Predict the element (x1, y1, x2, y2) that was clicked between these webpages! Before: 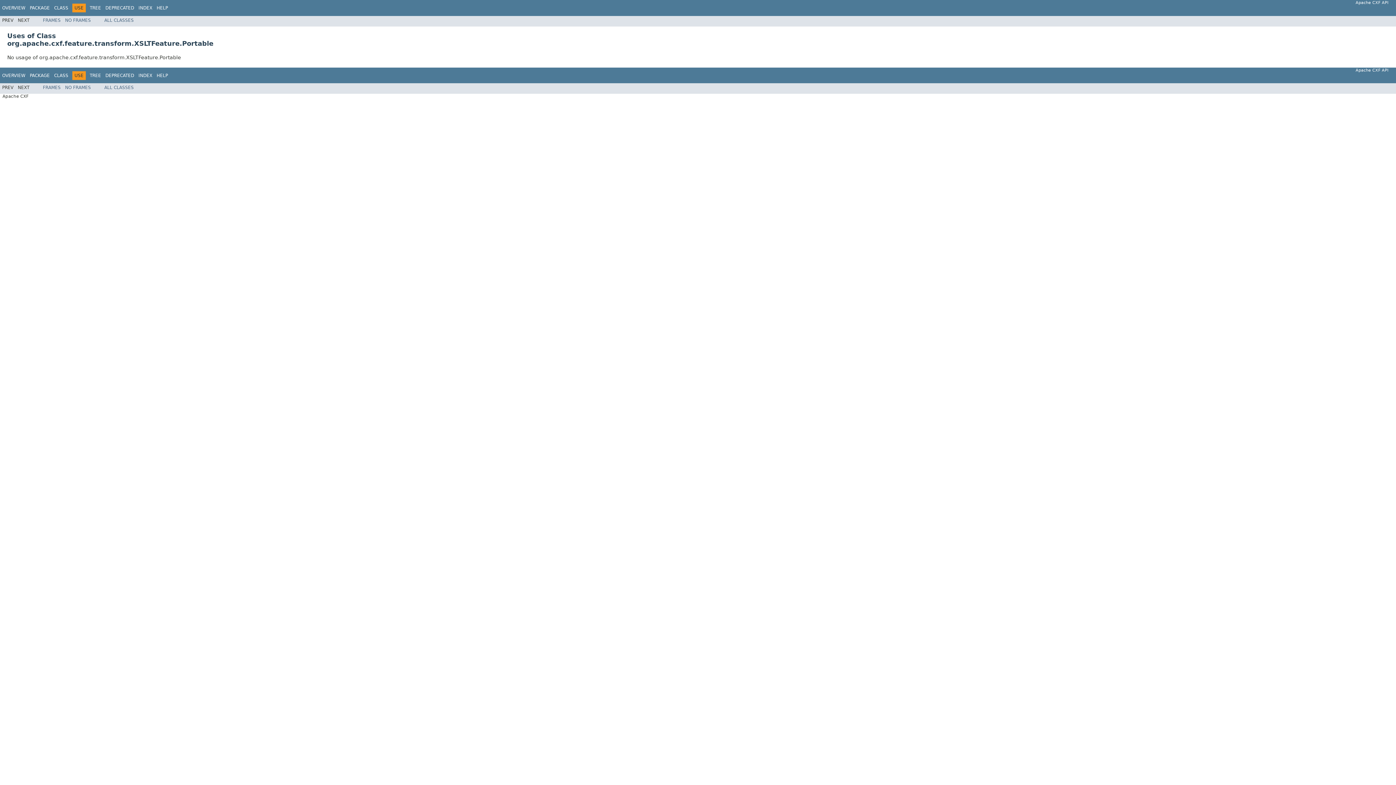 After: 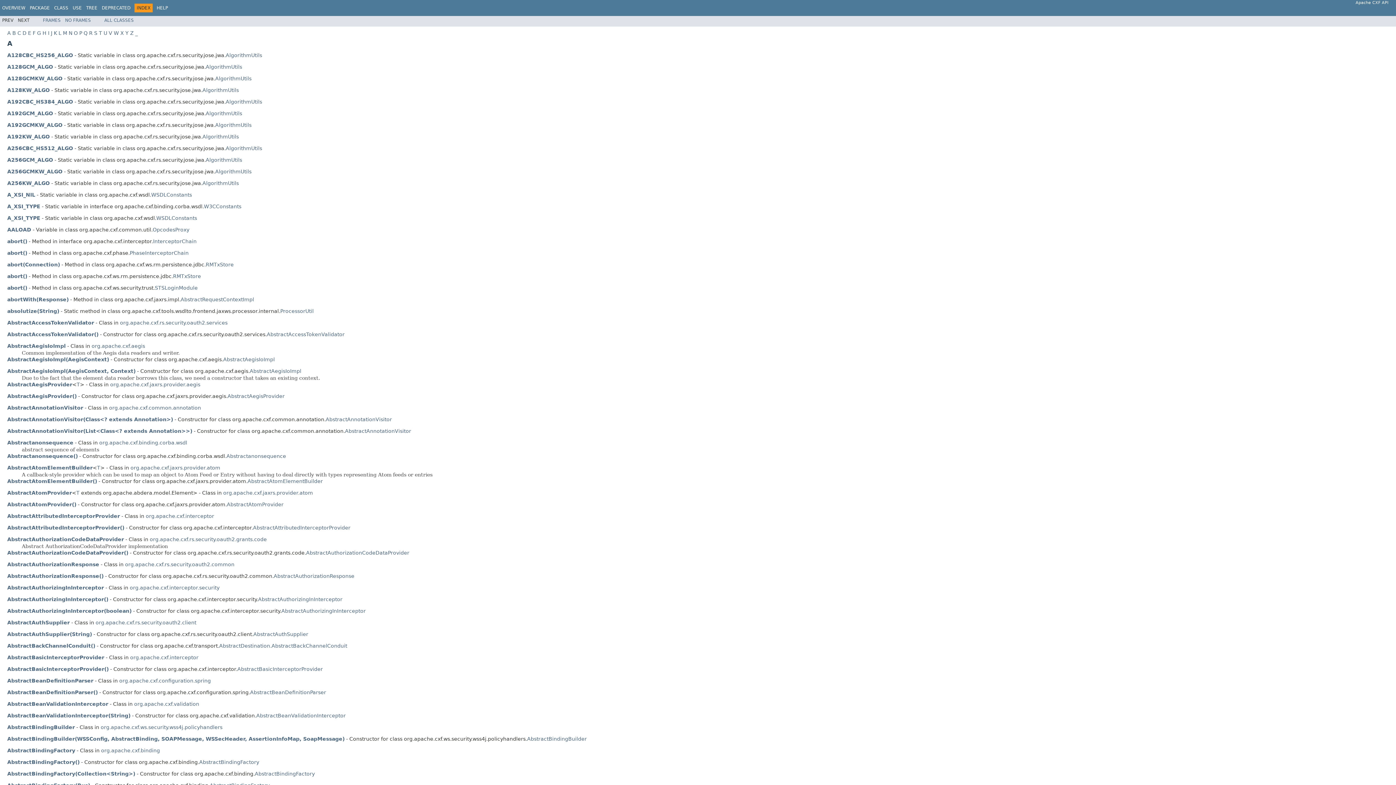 Action: label: INDEX bbox: (138, 72, 152, 78)